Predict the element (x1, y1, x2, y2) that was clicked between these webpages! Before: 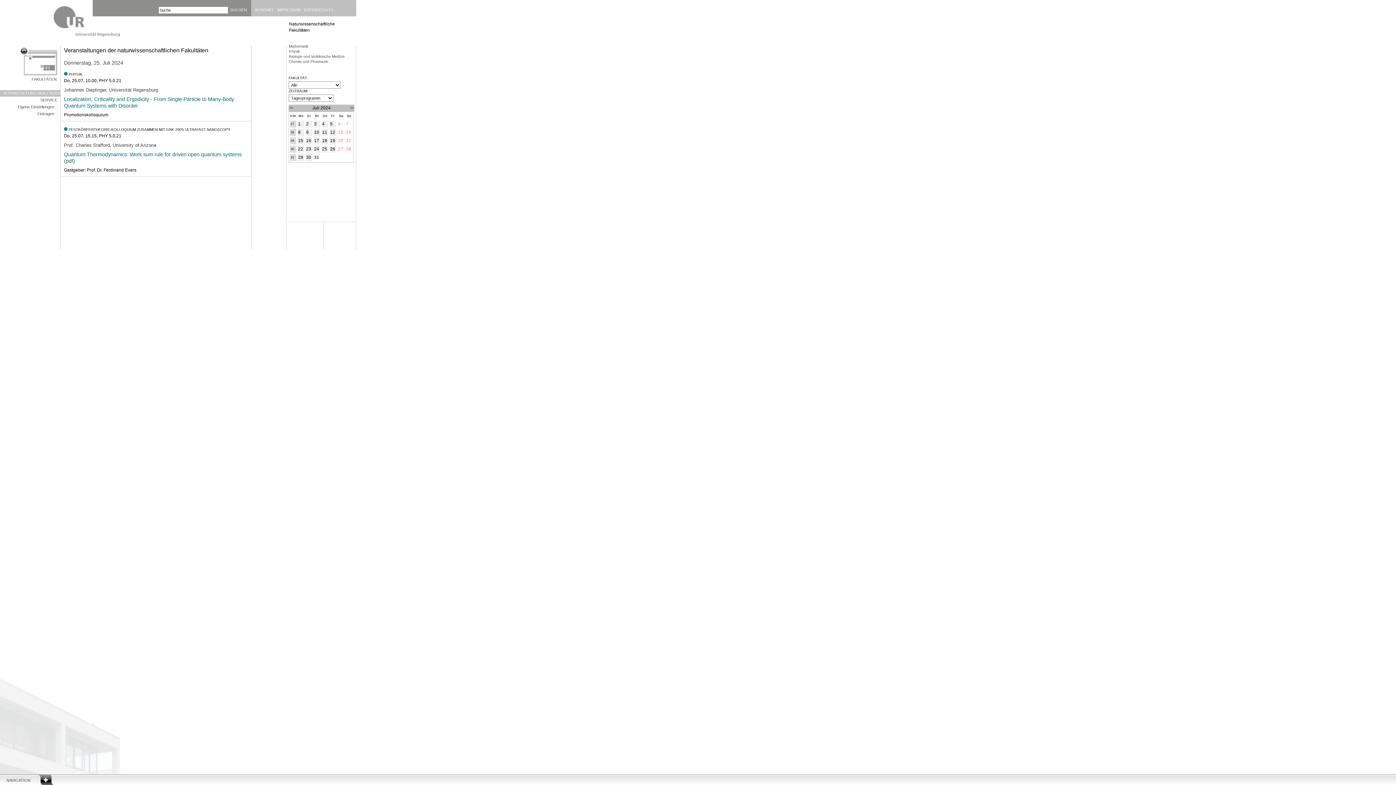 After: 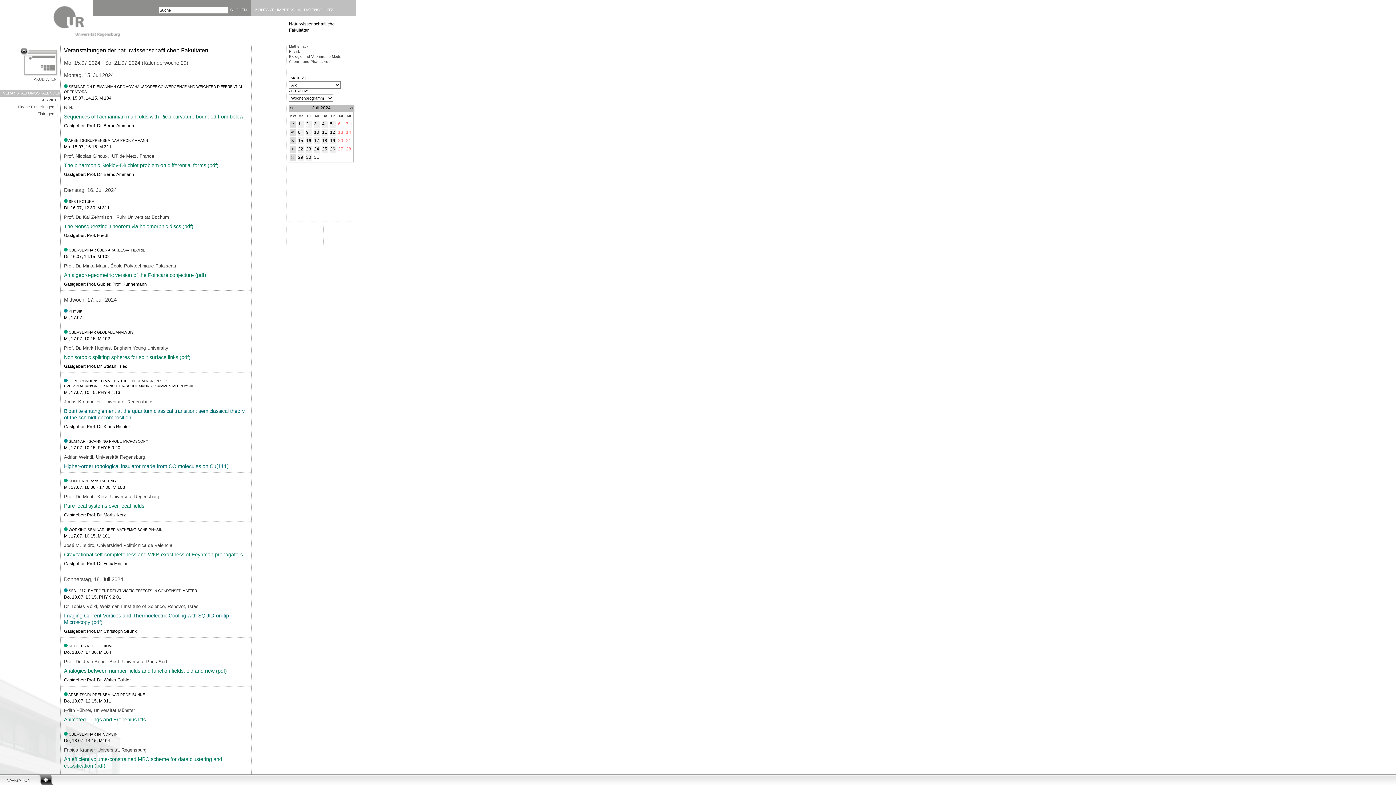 Action: bbox: (290, 138, 294, 142) label: 29